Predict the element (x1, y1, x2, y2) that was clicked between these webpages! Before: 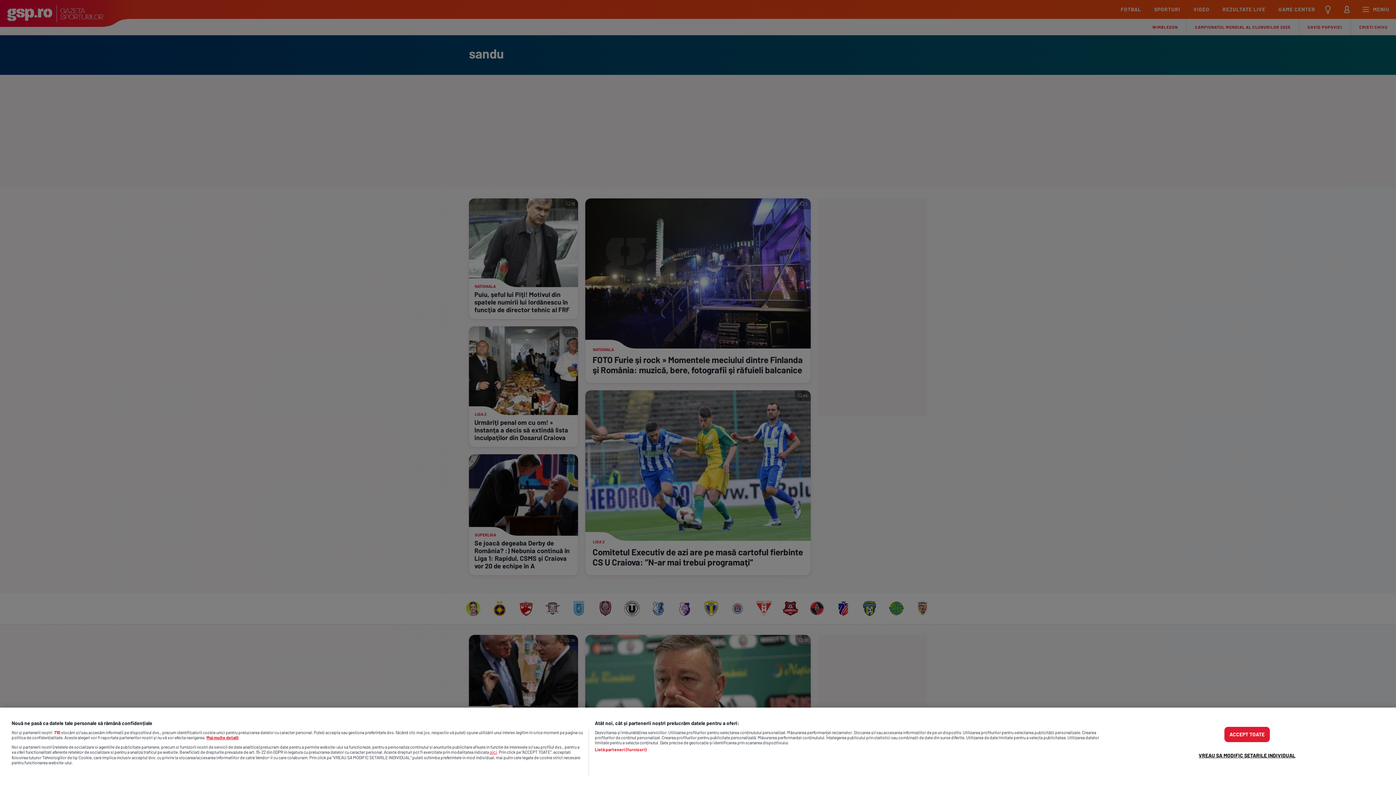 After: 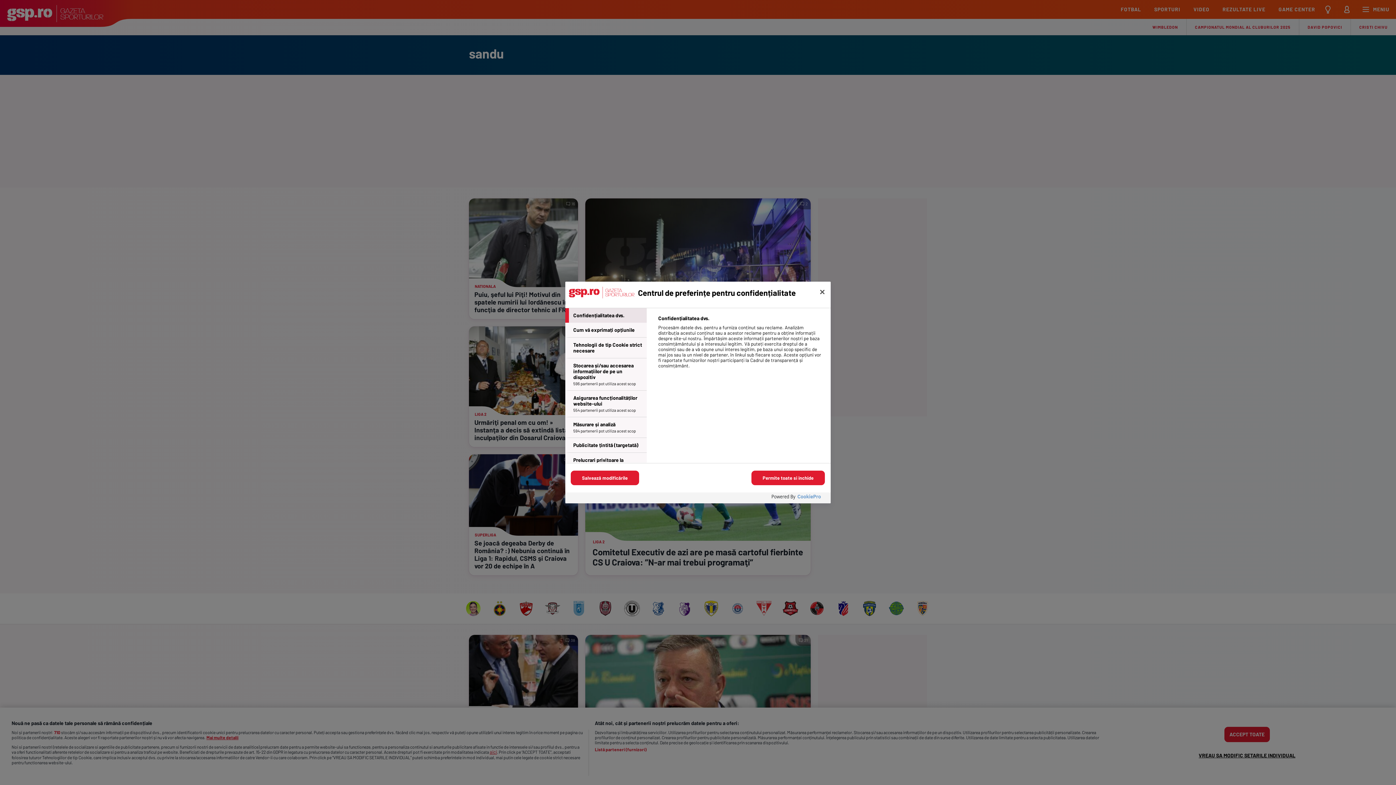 Action: label: VREAU SA MODIFIC SETARILE INDIVIDUAL bbox: (1194, 747, 1300, 760)